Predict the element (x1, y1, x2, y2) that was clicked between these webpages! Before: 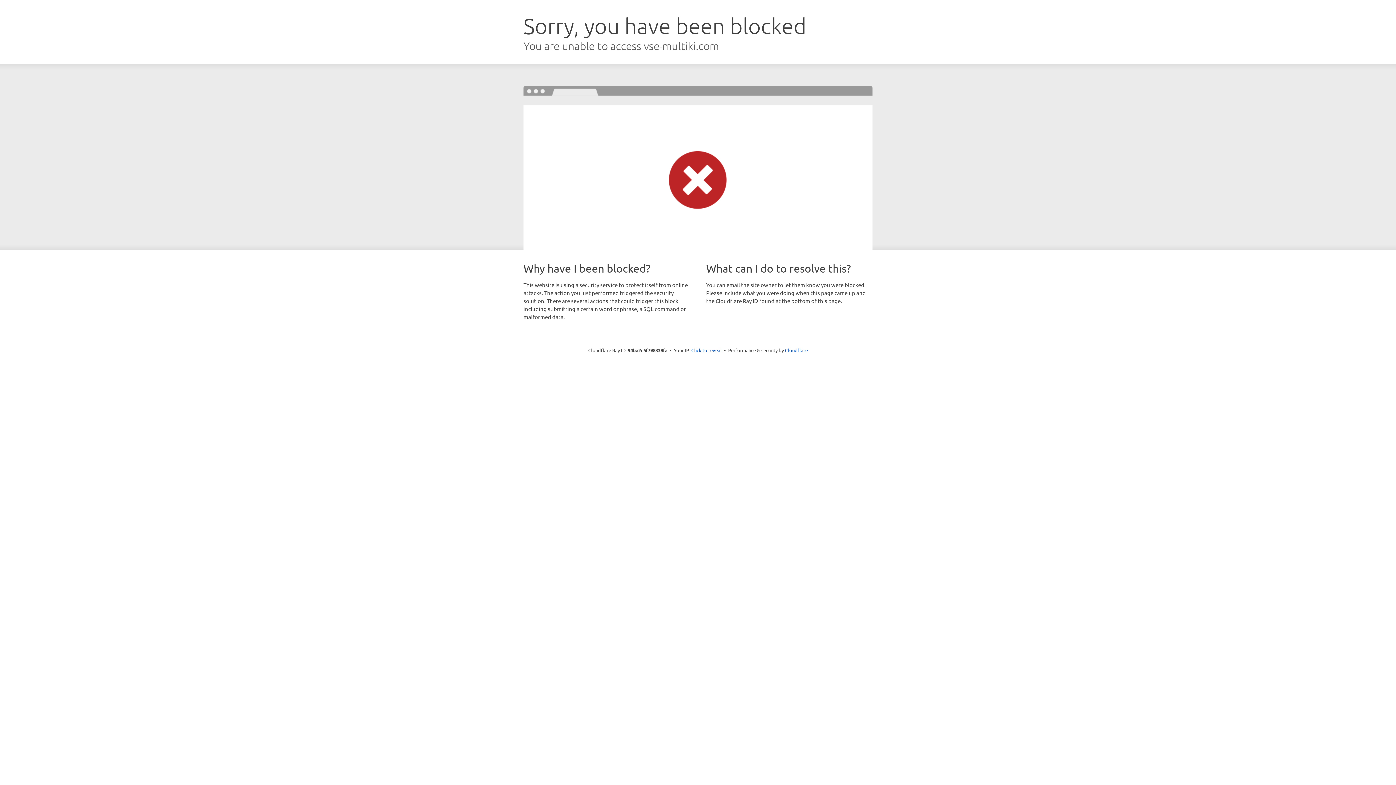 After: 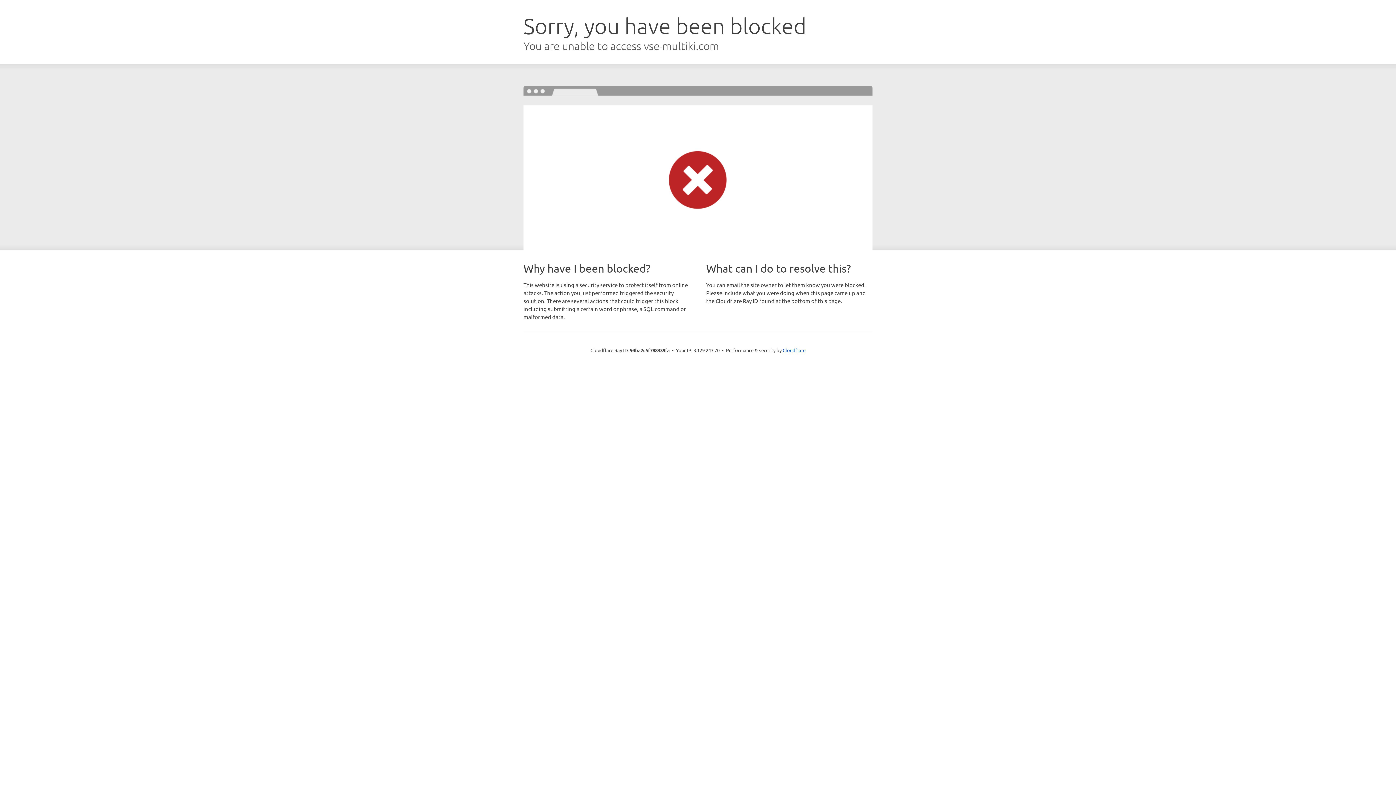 Action: label: Click to reveal bbox: (691, 346, 722, 353)